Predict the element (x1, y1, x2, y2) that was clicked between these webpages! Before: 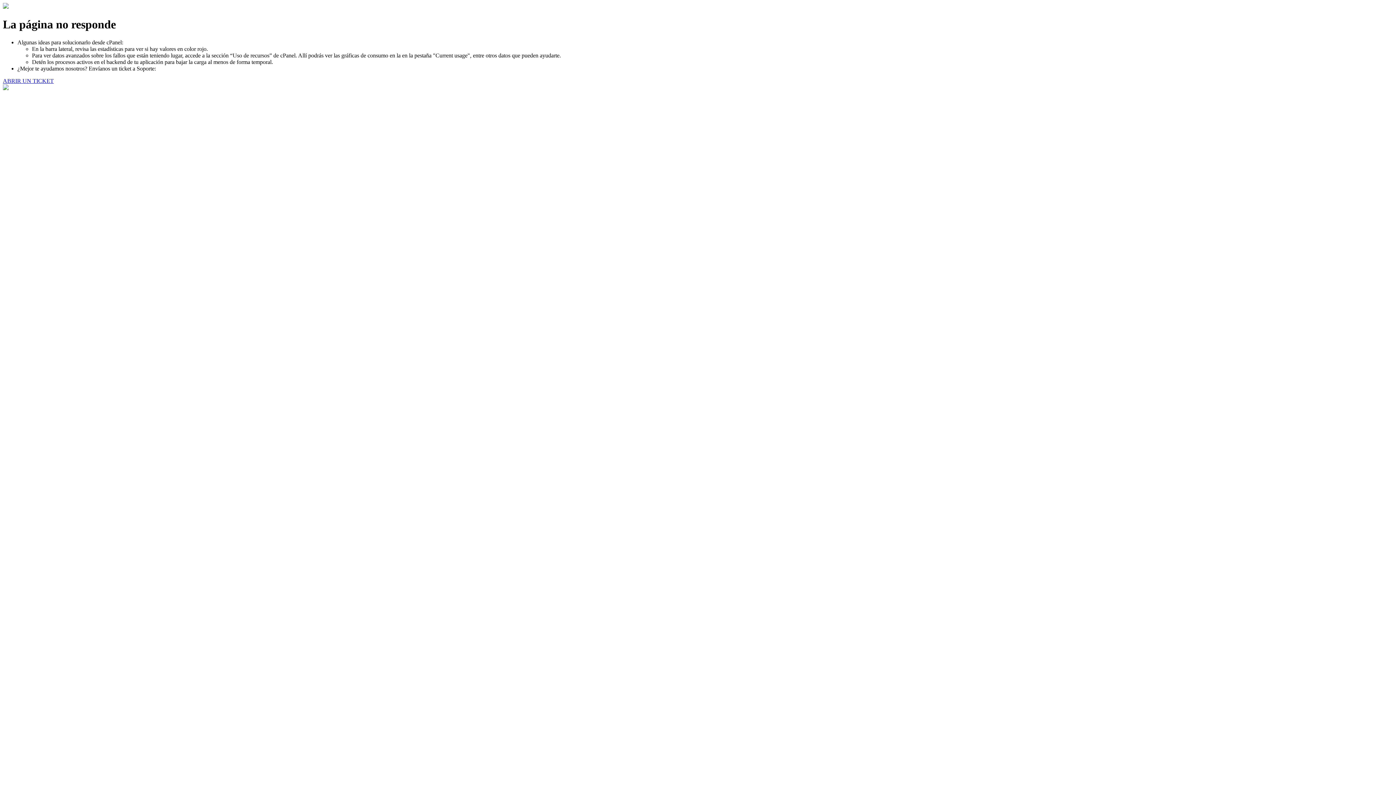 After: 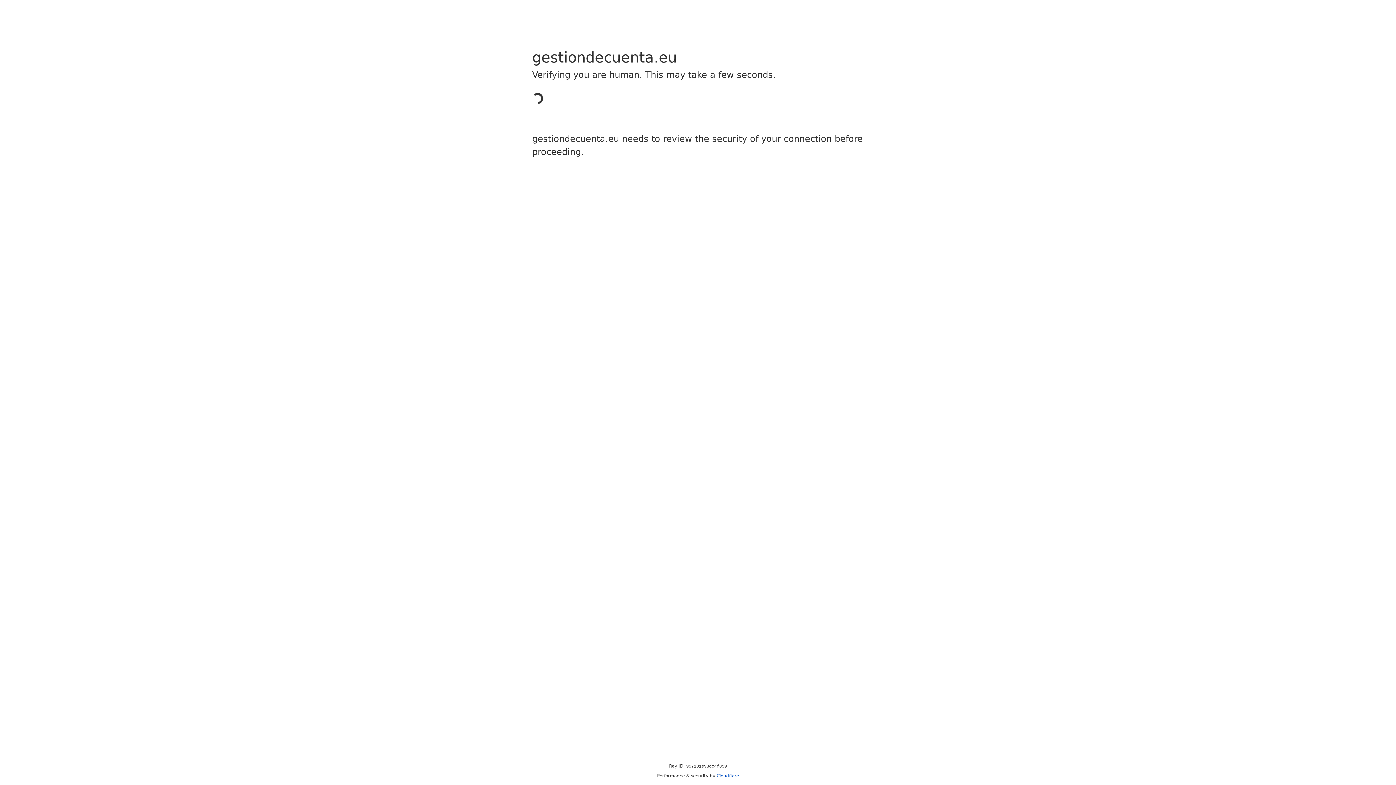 Action: label: ABRIR UN TICKET bbox: (2, 77, 53, 83)